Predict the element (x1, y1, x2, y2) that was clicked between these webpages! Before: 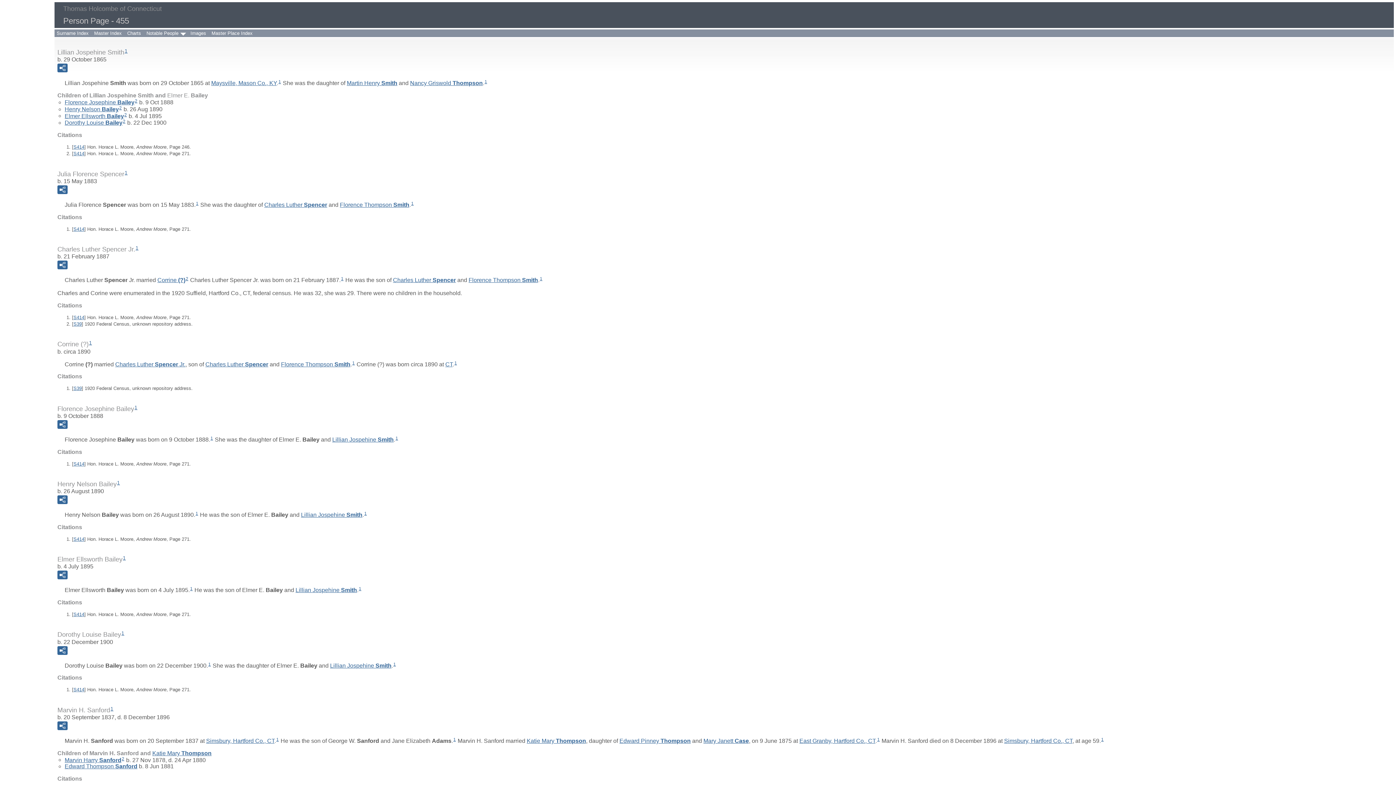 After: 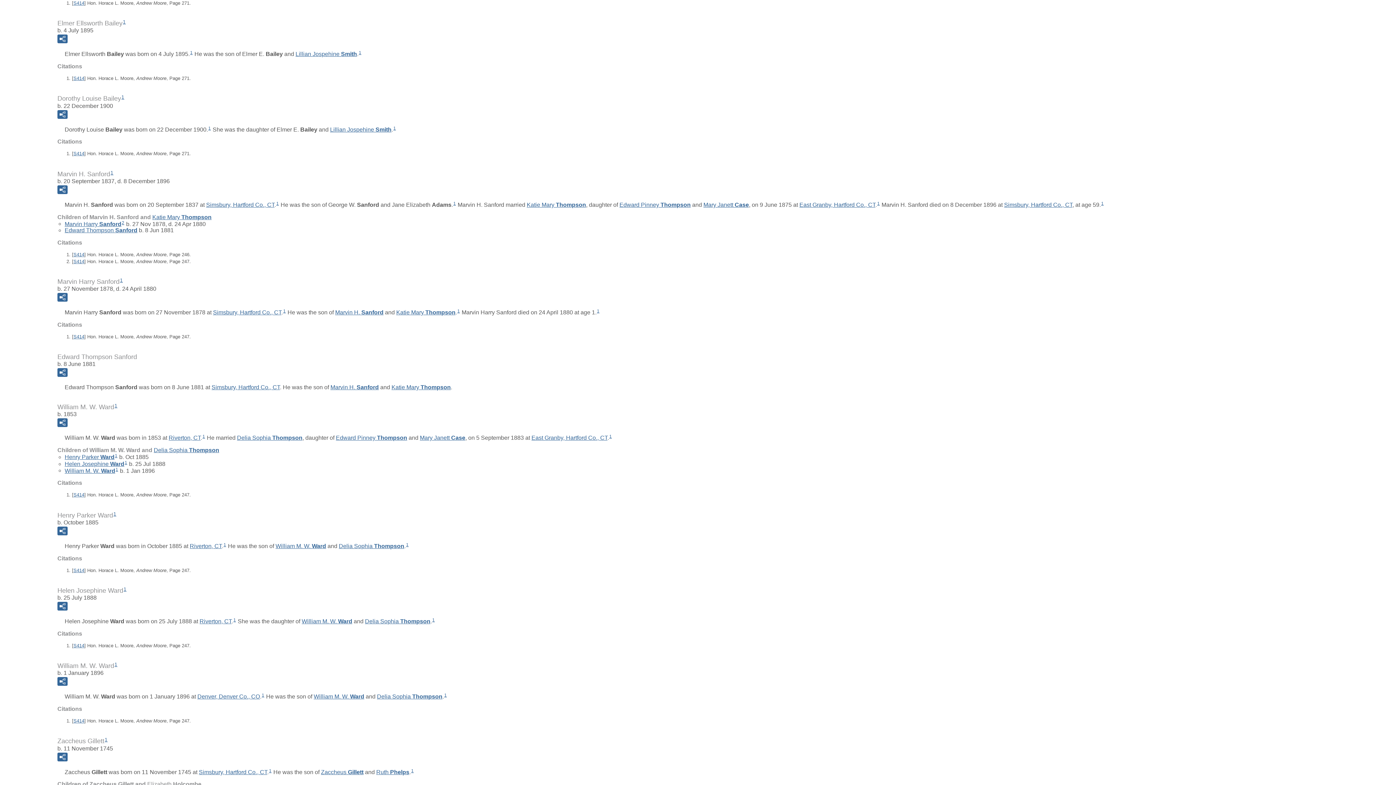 Action: bbox: (195, 511, 198, 516) label: 1